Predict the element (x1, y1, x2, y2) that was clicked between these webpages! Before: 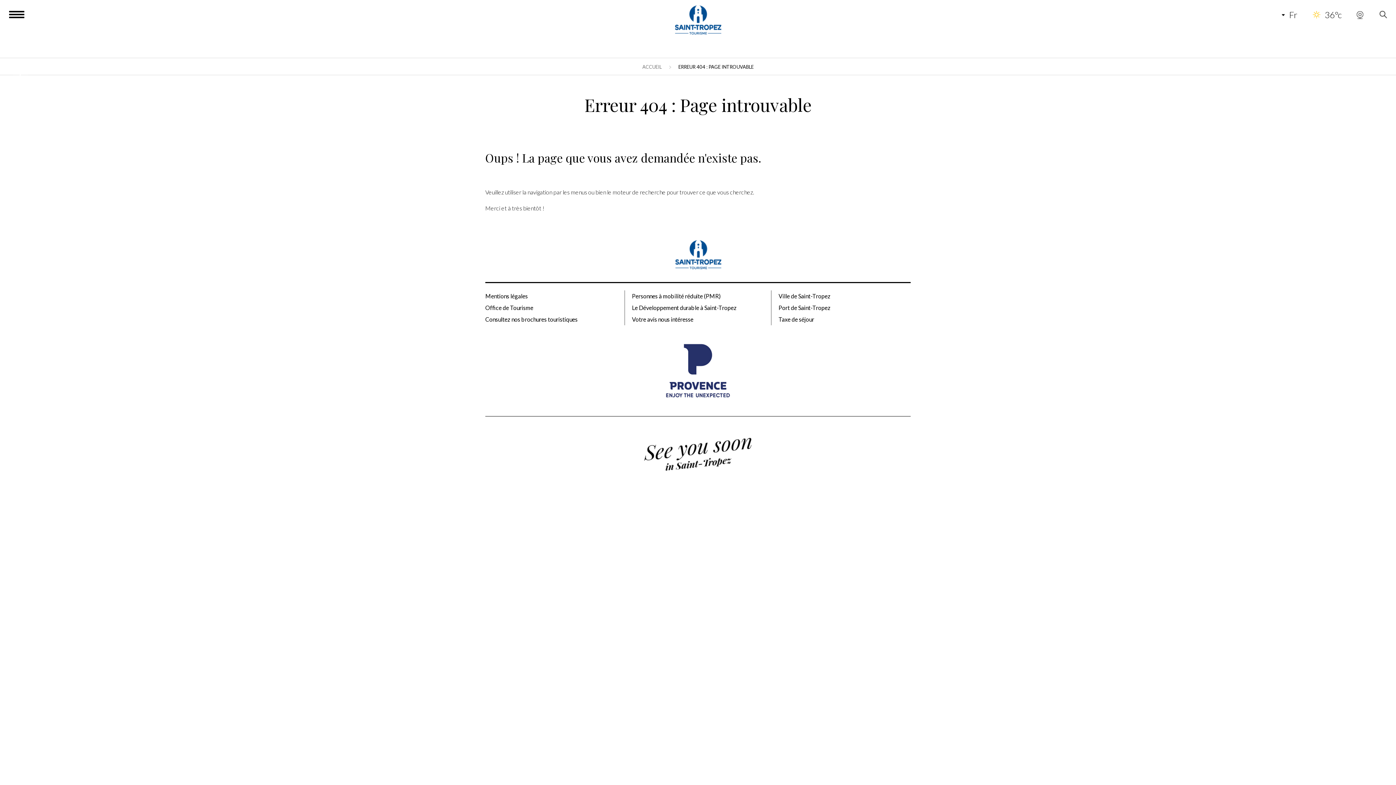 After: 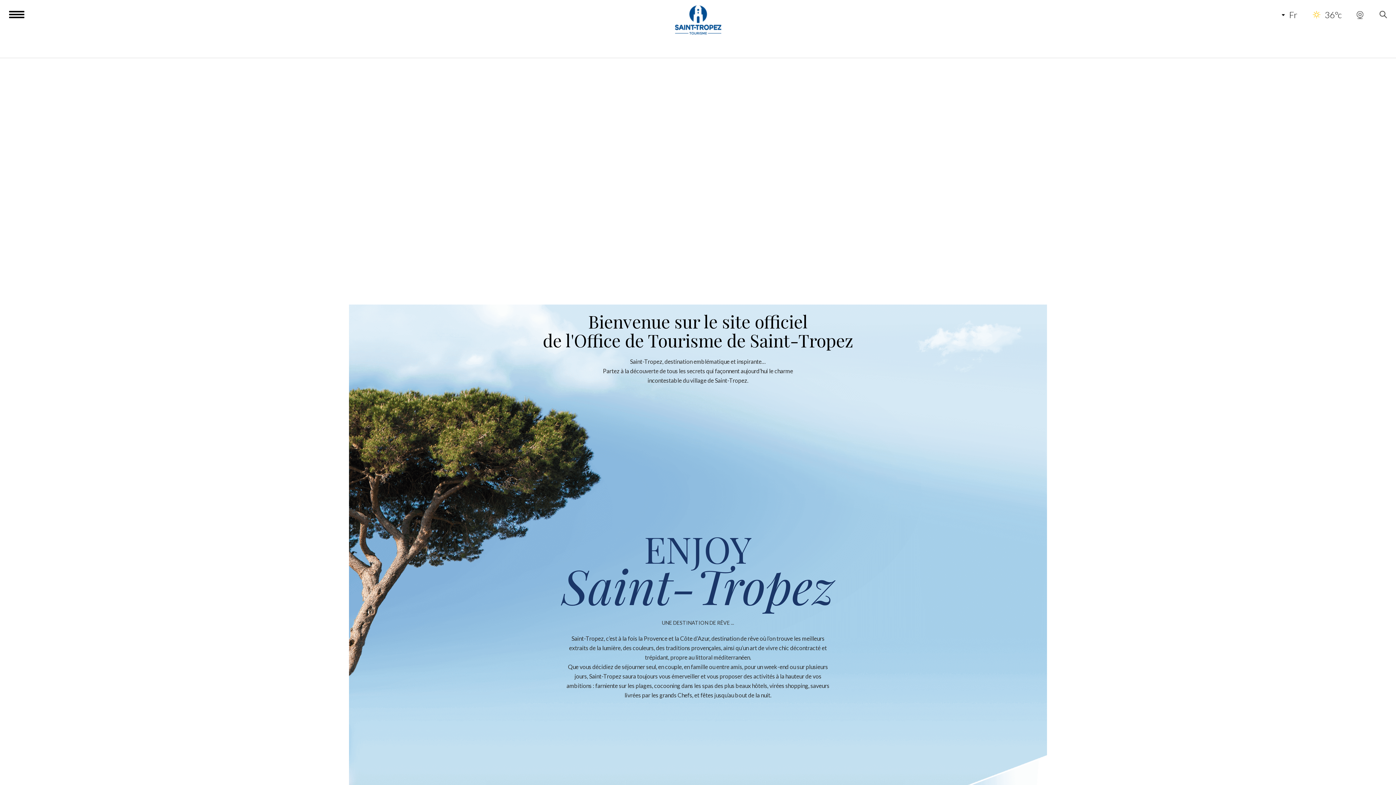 Action: bbox: (668, 5, 728, 34)